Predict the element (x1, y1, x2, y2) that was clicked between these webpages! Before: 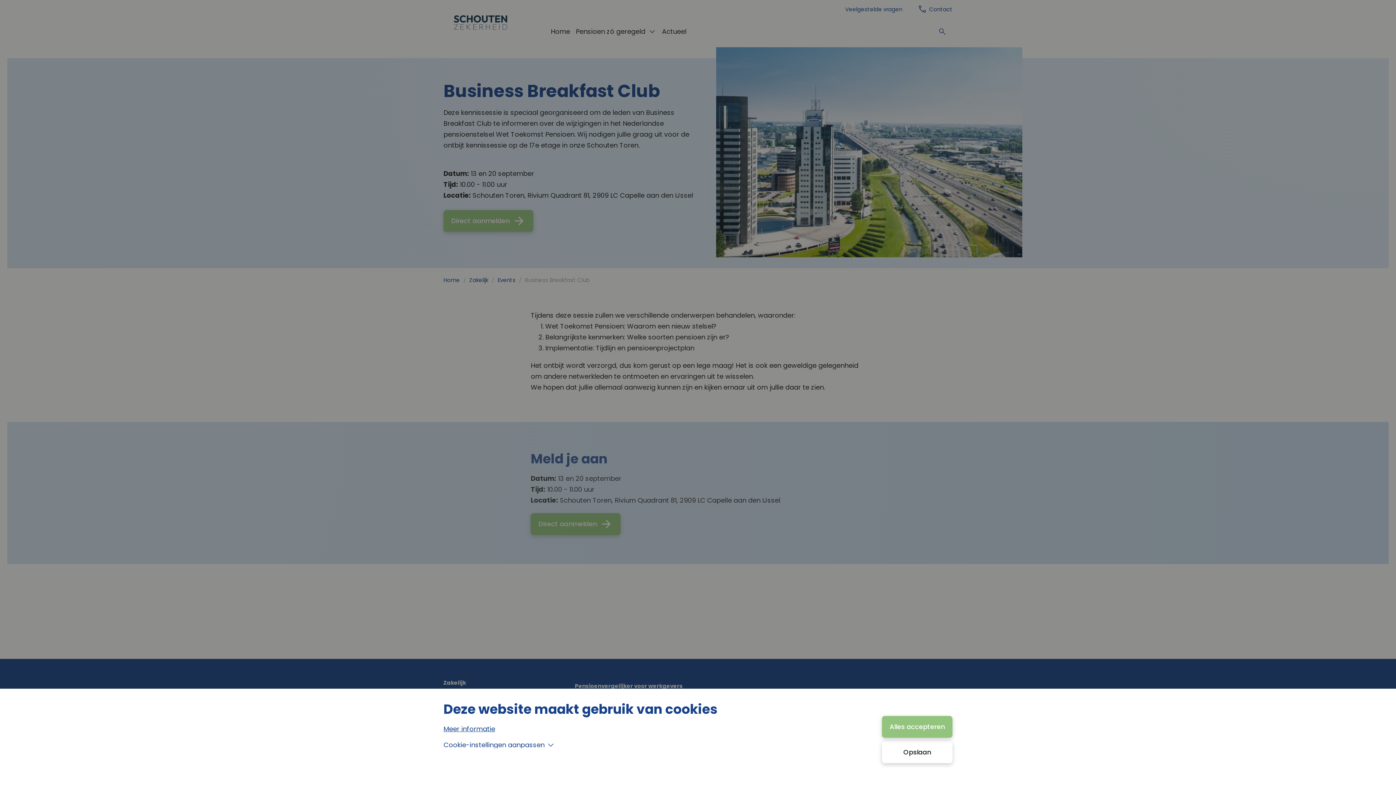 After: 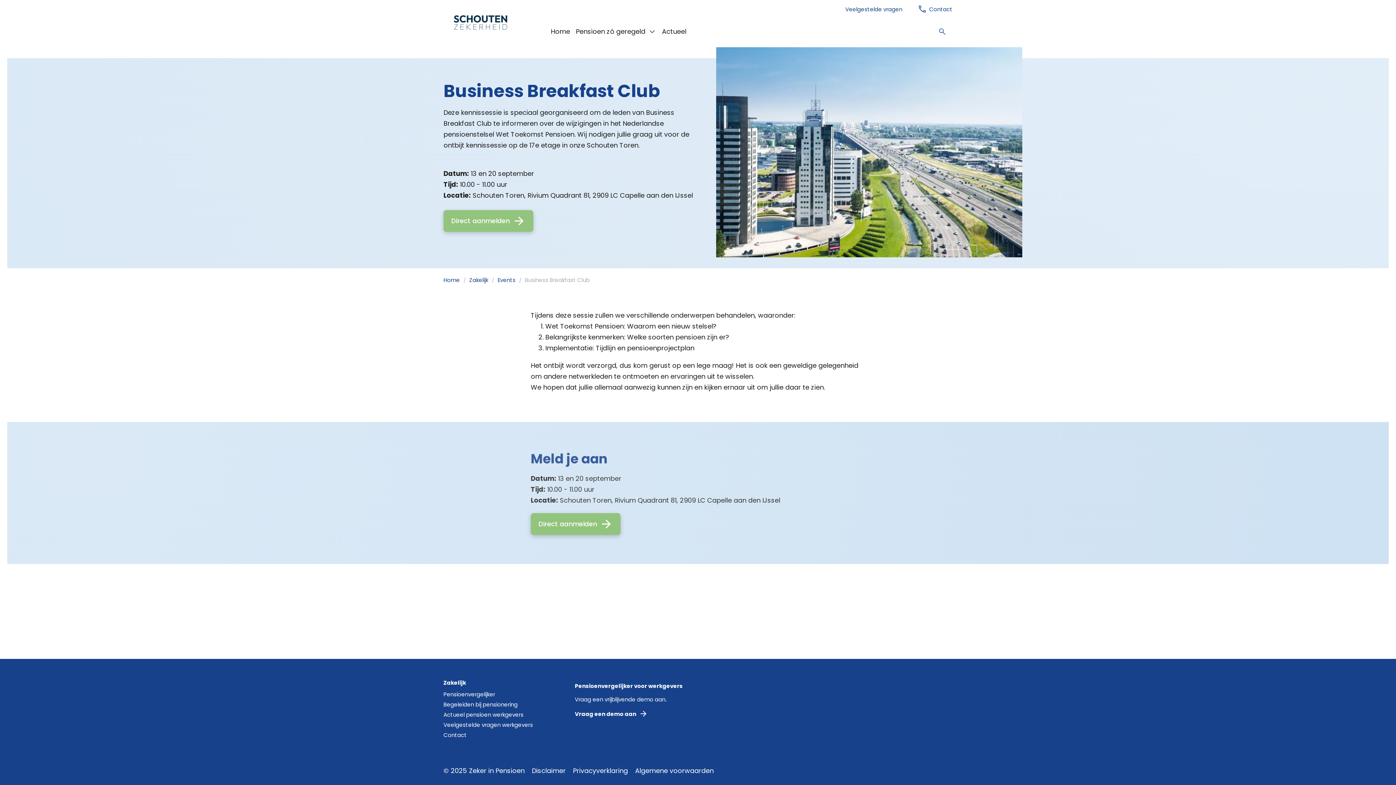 Action: bbox: (882, 741, 952, 763) label: Opslaan